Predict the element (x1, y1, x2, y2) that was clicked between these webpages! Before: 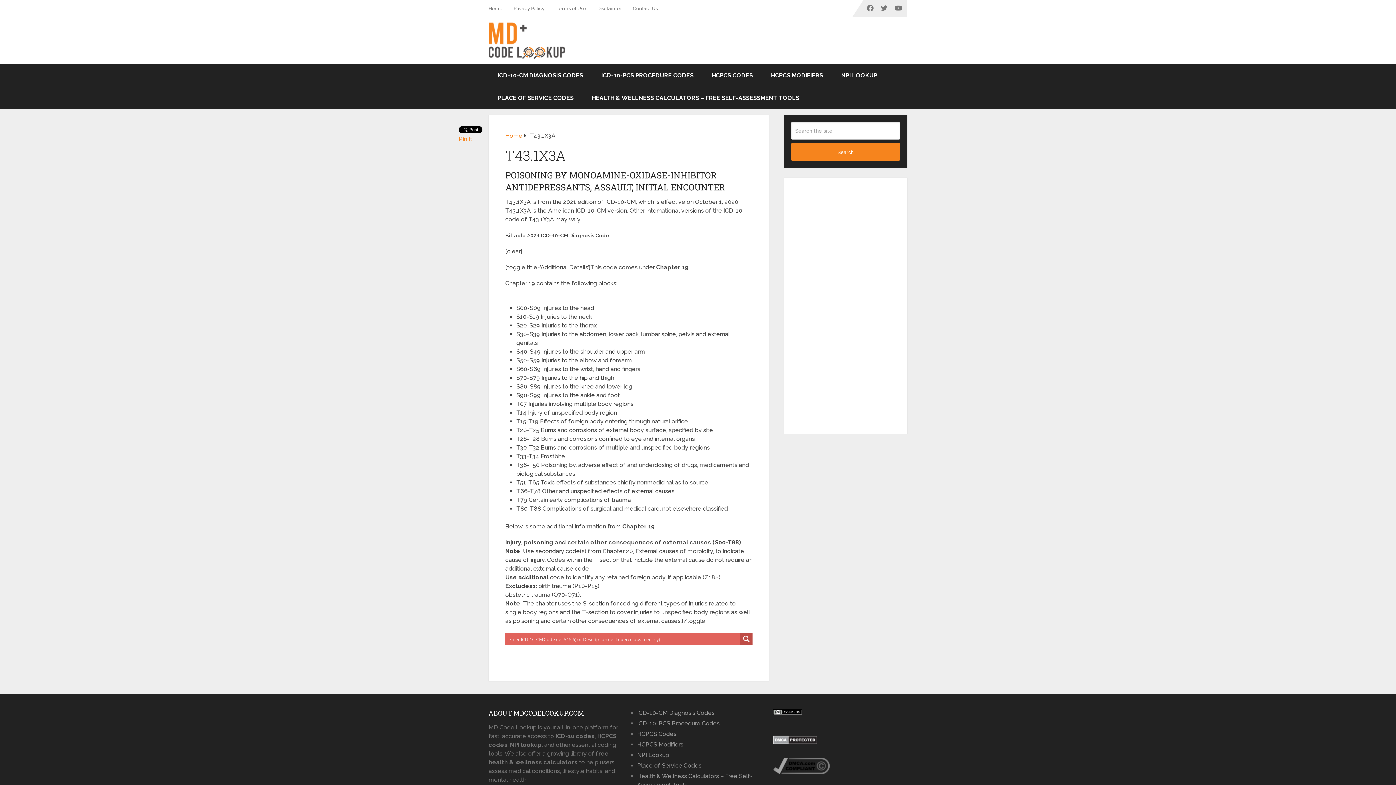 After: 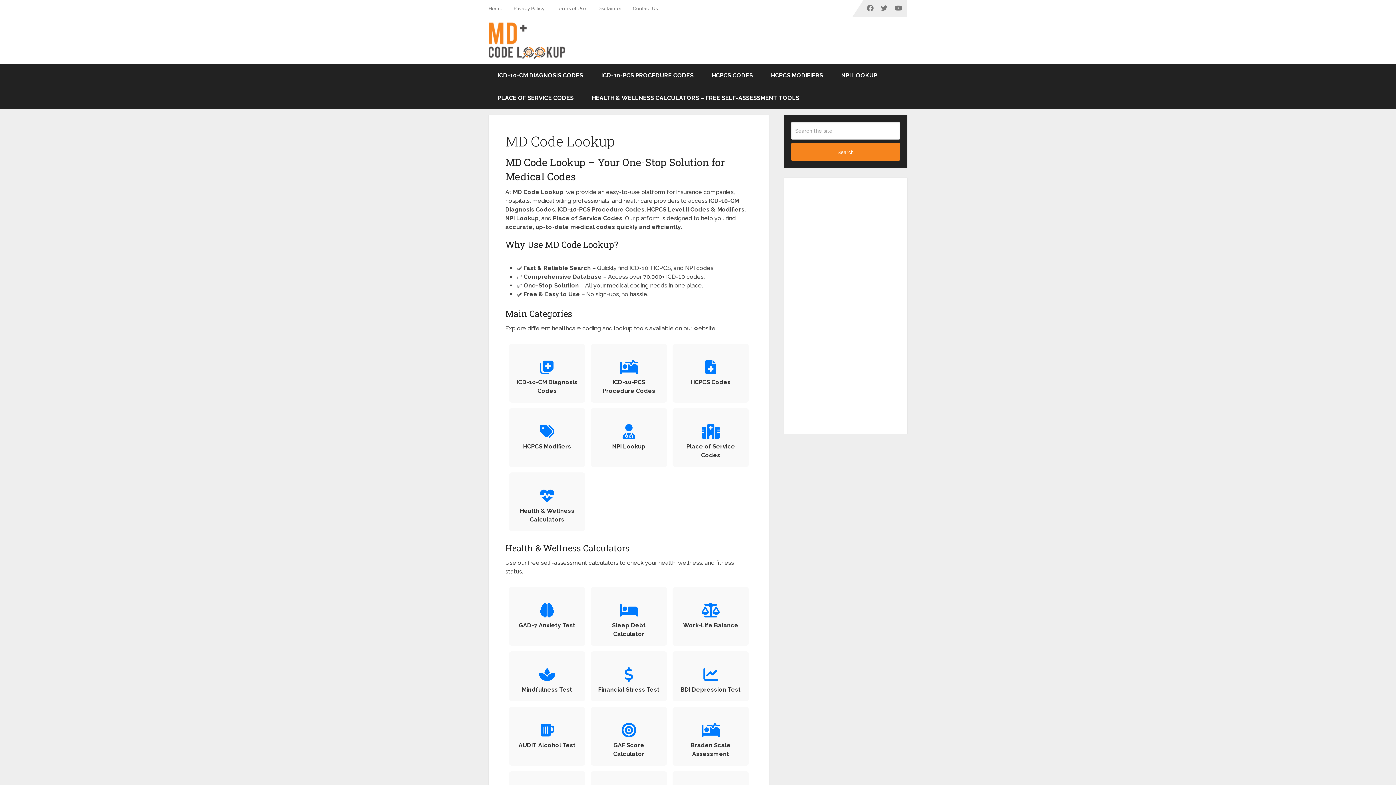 Action: label: Home bbox: (488, 0, 508, 16)